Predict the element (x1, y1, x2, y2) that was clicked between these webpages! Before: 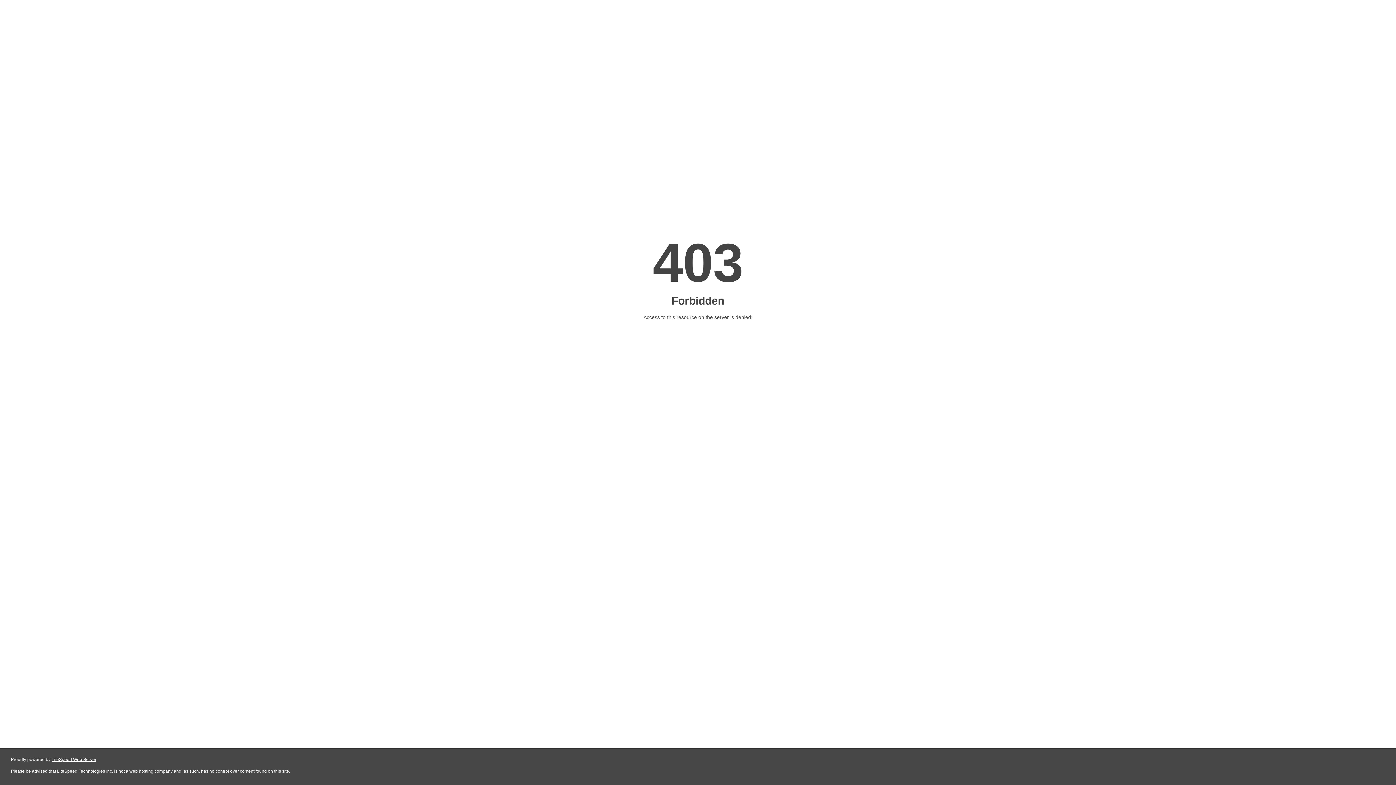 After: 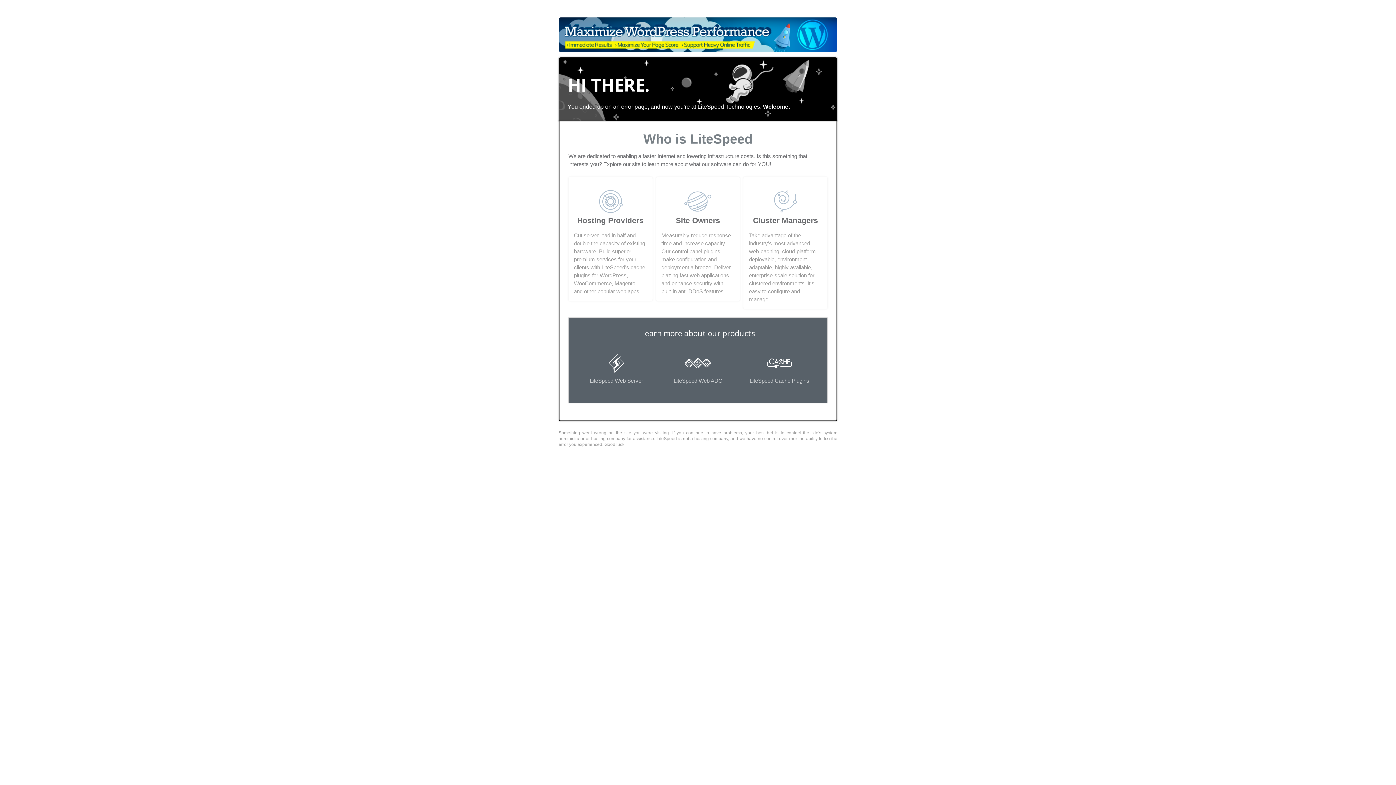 Action: bbox: (51, 757, 96, 762) label: LiteSpeed Web Server